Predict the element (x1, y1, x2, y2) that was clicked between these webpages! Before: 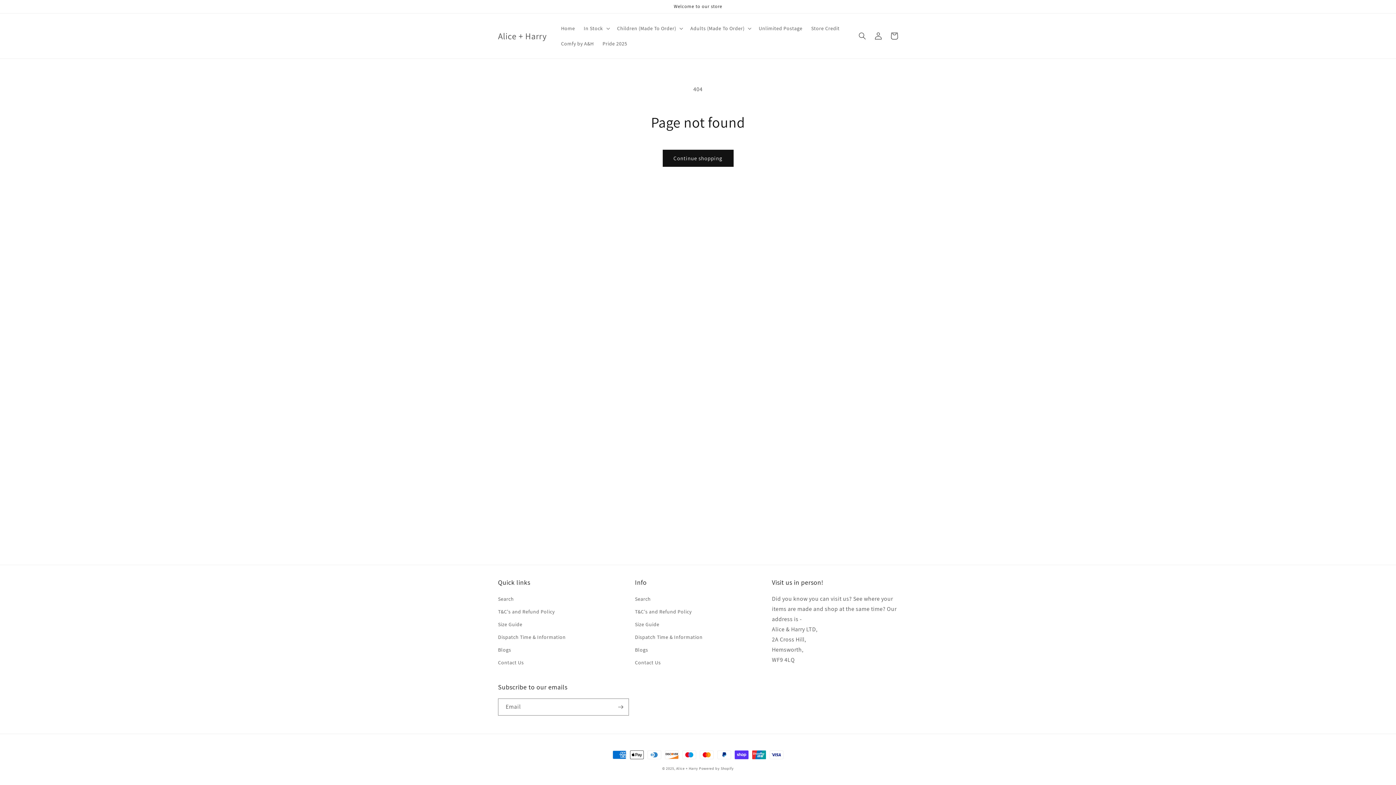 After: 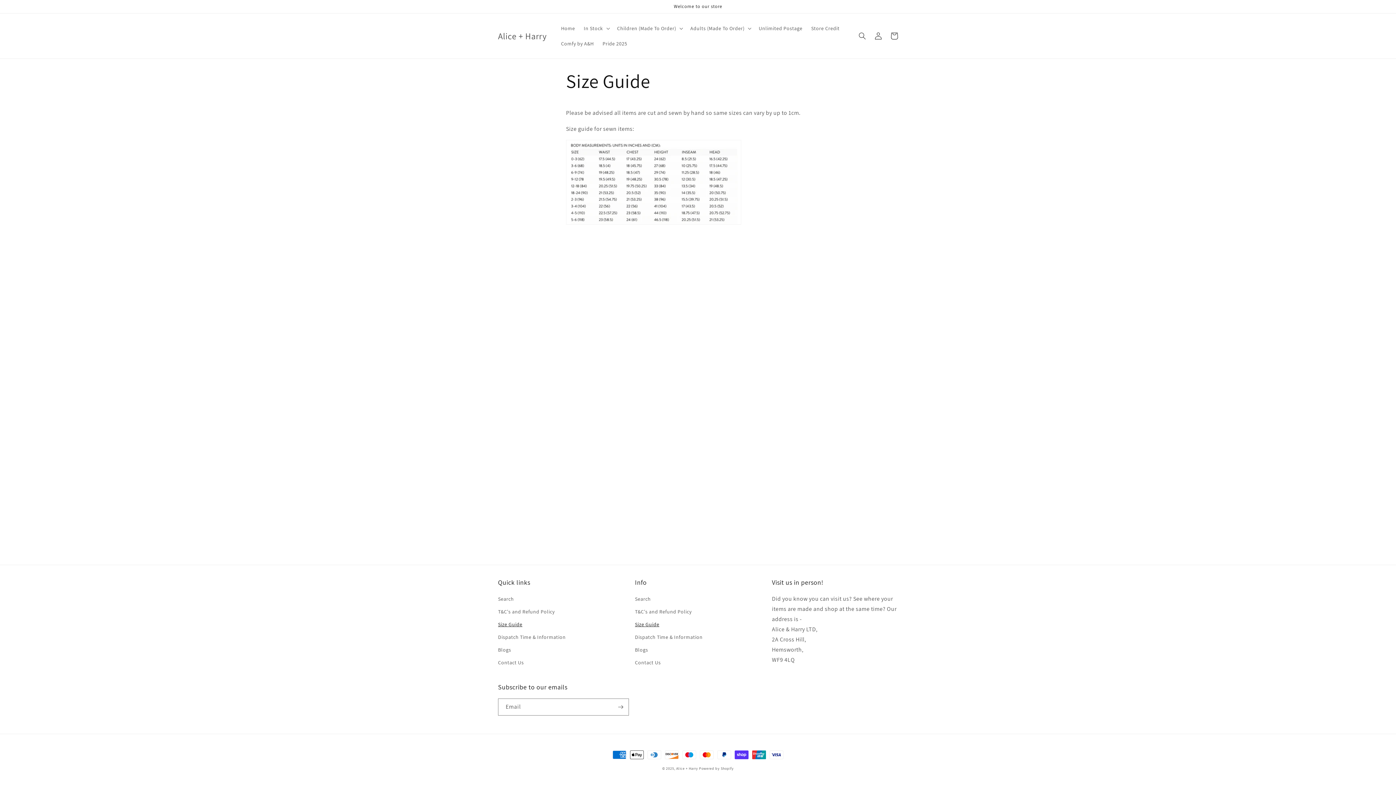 Action: bbox: (498, 618, 522, 631) label: Size Guide